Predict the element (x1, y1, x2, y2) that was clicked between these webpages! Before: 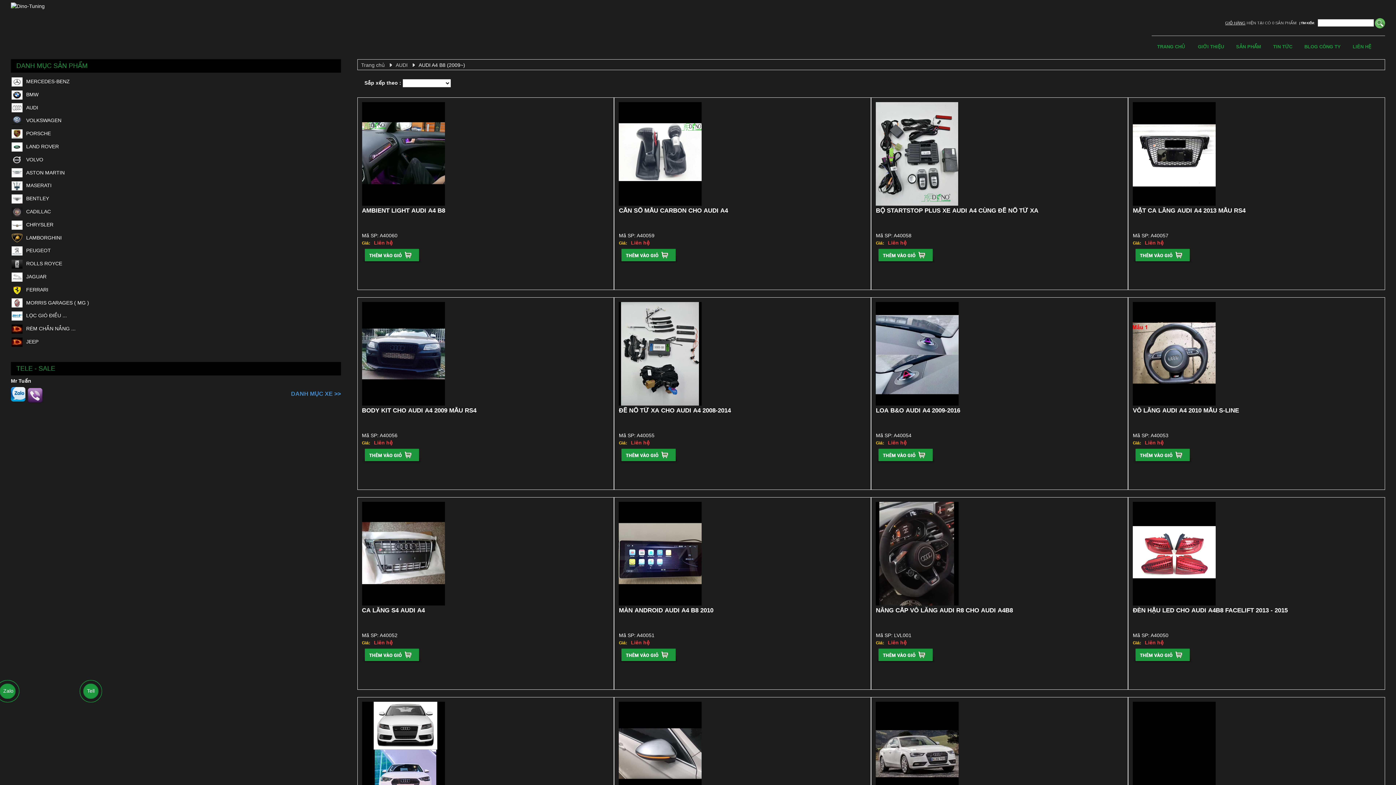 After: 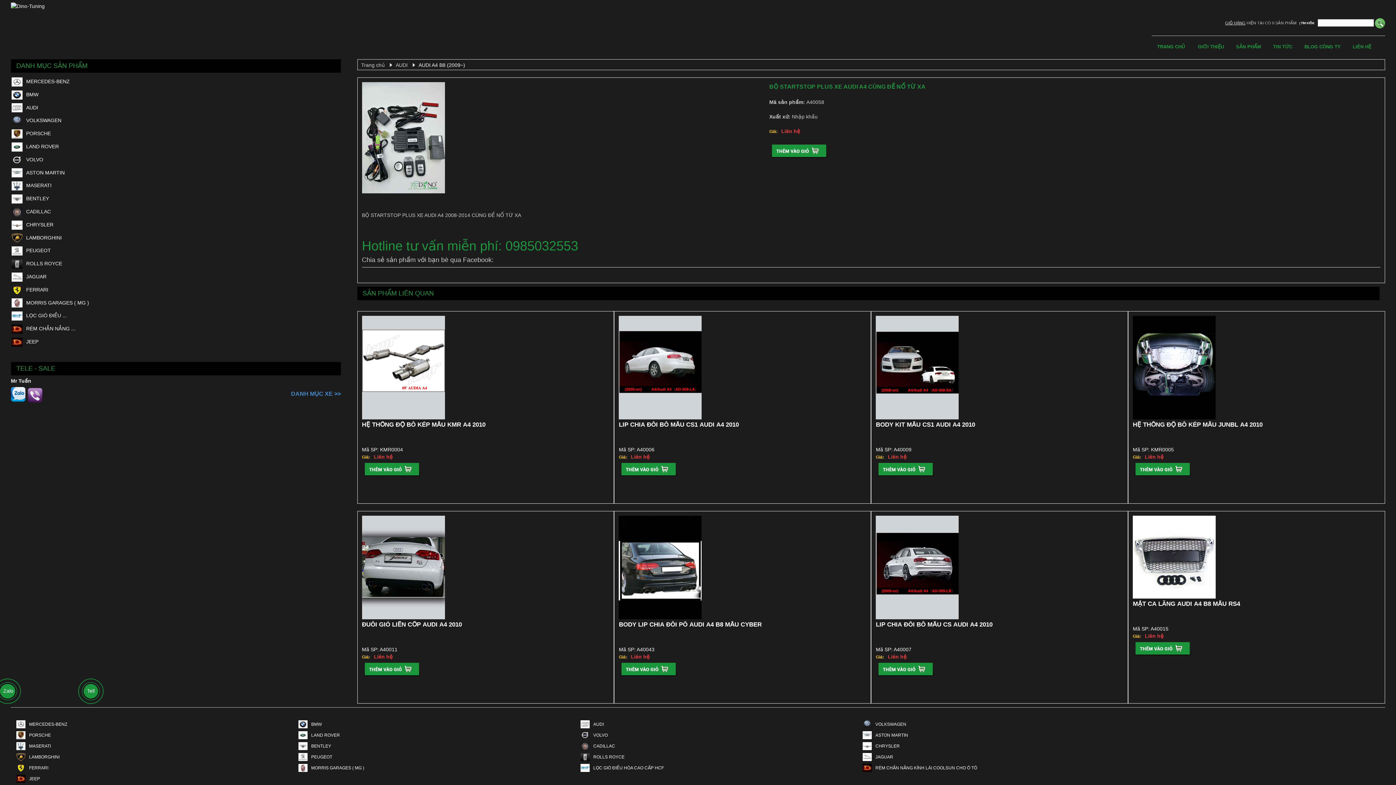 Action: label: BỘ STARTSTOP PLUS XE AUDI A4 CÙNG ĐỀ NỔ TỪ XA bbox: (876, 207, 1123, 229)